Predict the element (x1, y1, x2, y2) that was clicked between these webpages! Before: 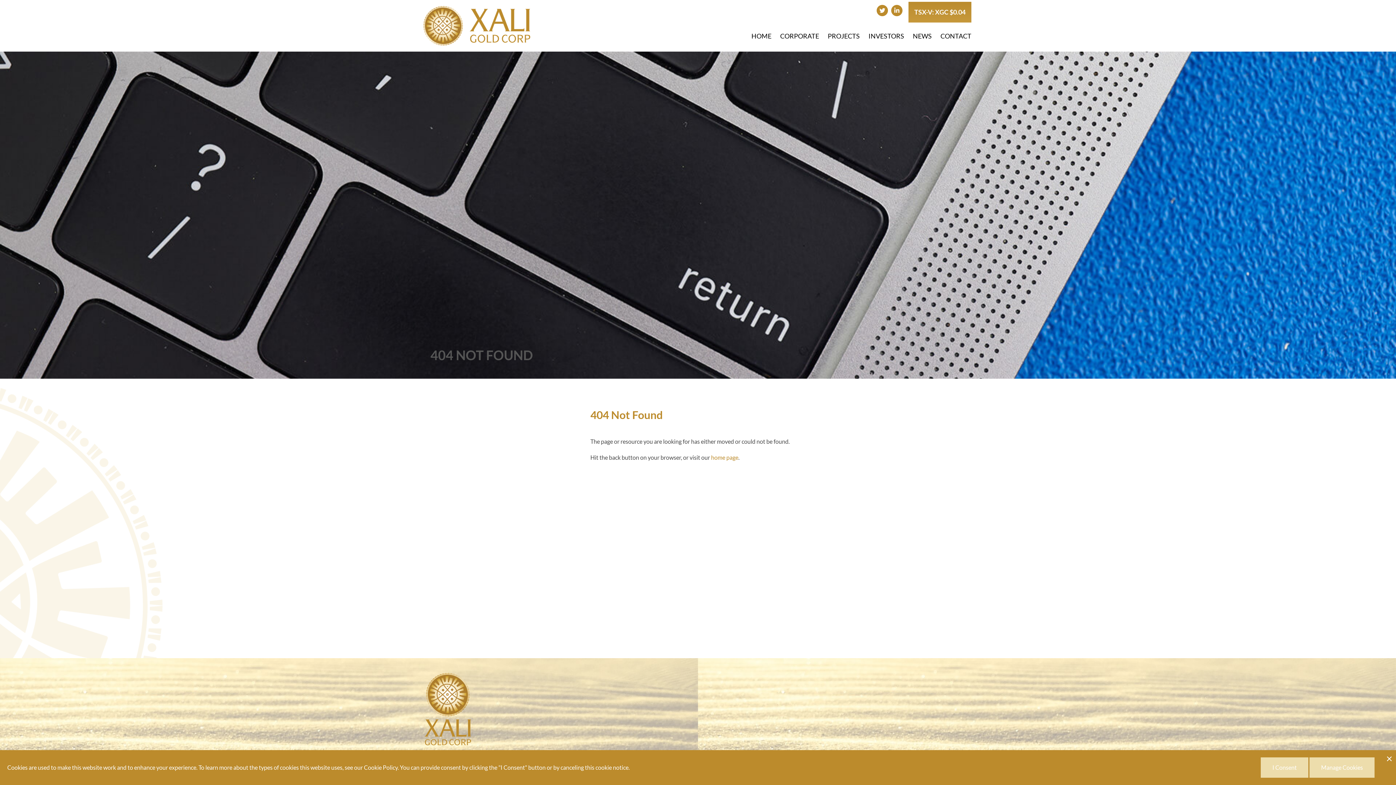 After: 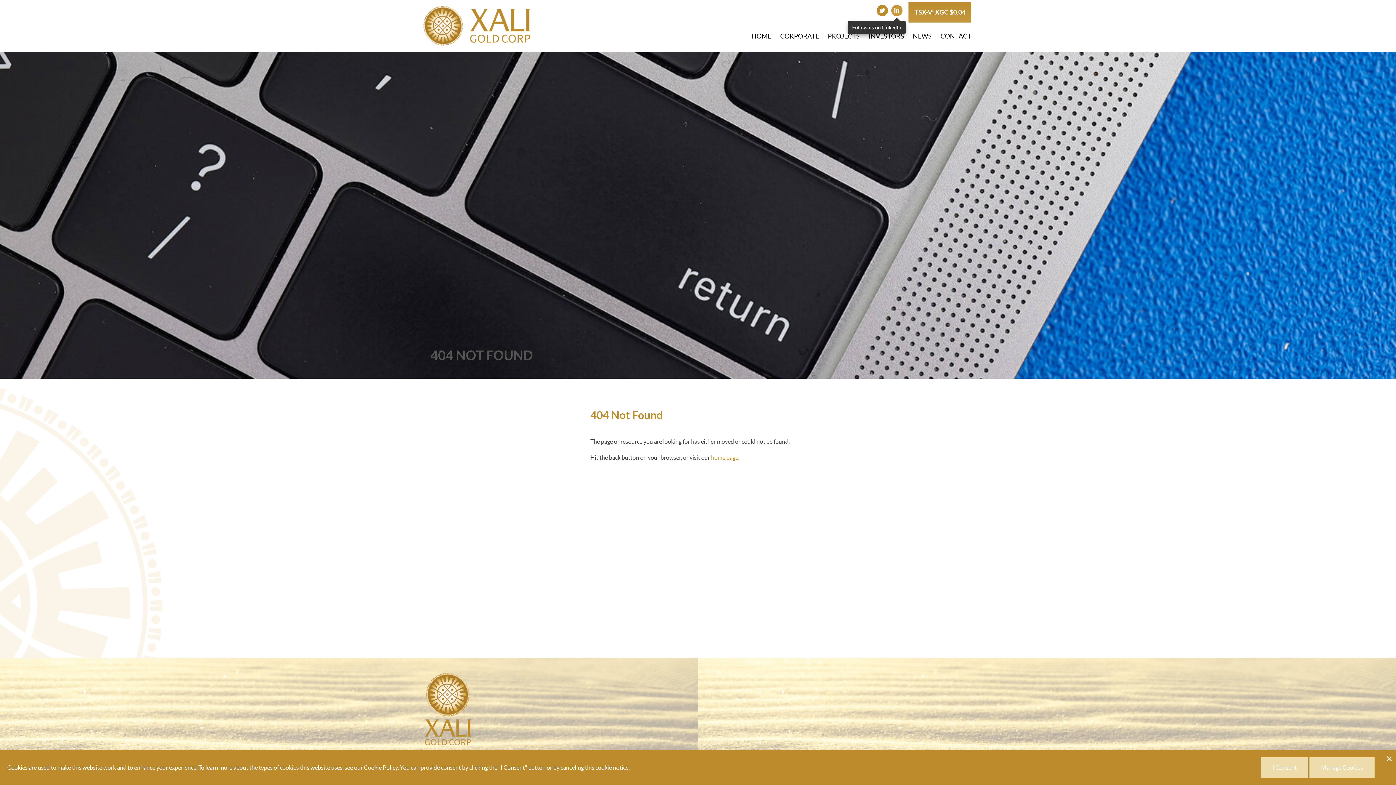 Action: bbox: (891, 4, 902, 16)